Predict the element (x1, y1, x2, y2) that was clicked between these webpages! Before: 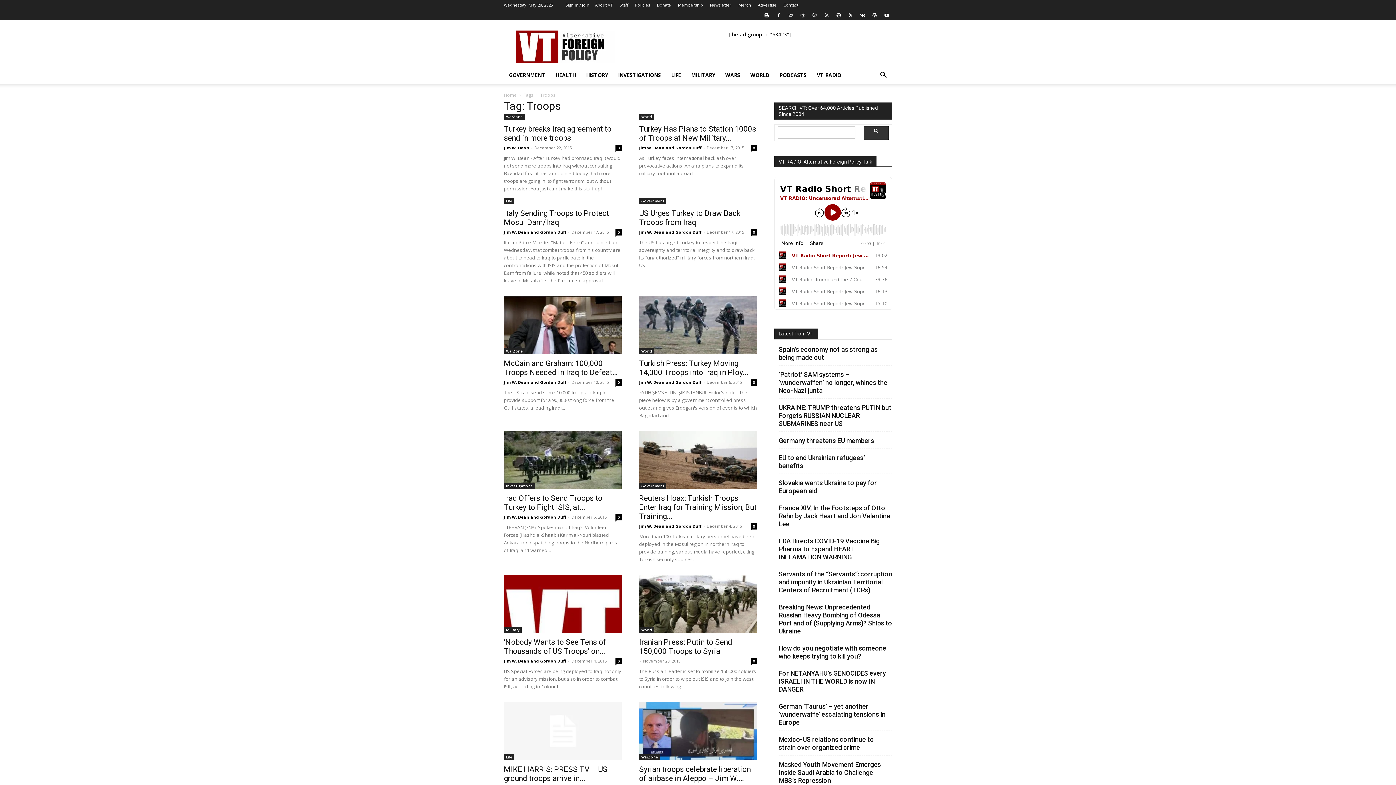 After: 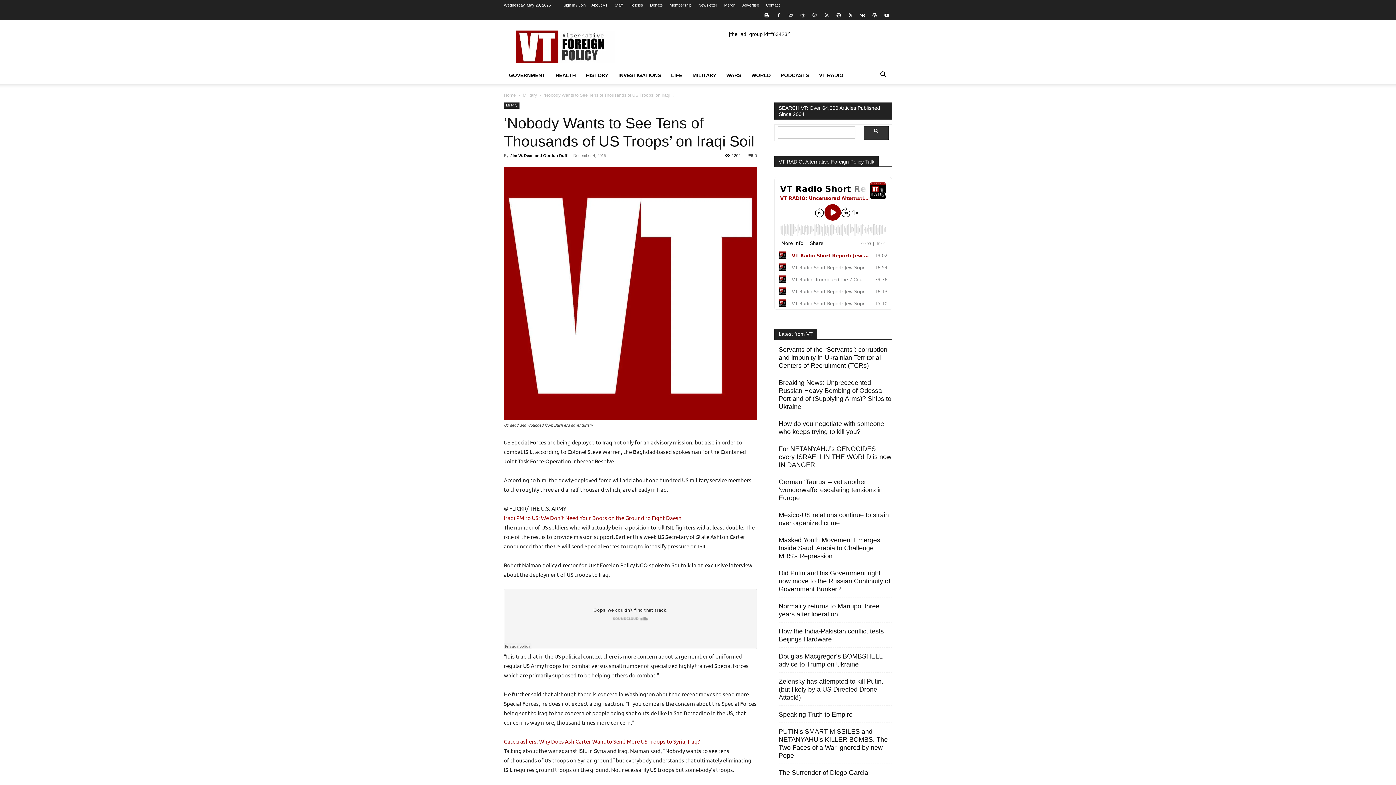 Action: bbox: (504, 575, 621, 633)